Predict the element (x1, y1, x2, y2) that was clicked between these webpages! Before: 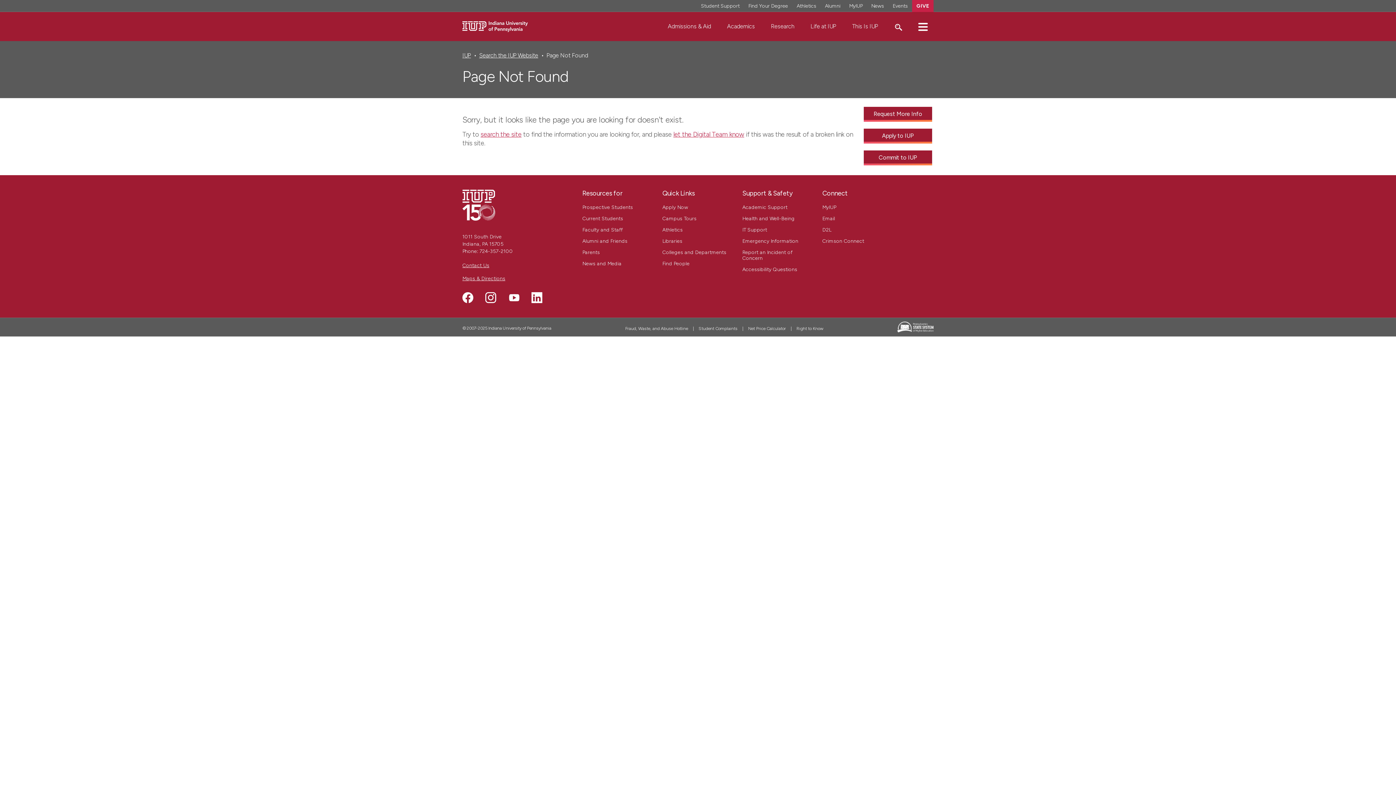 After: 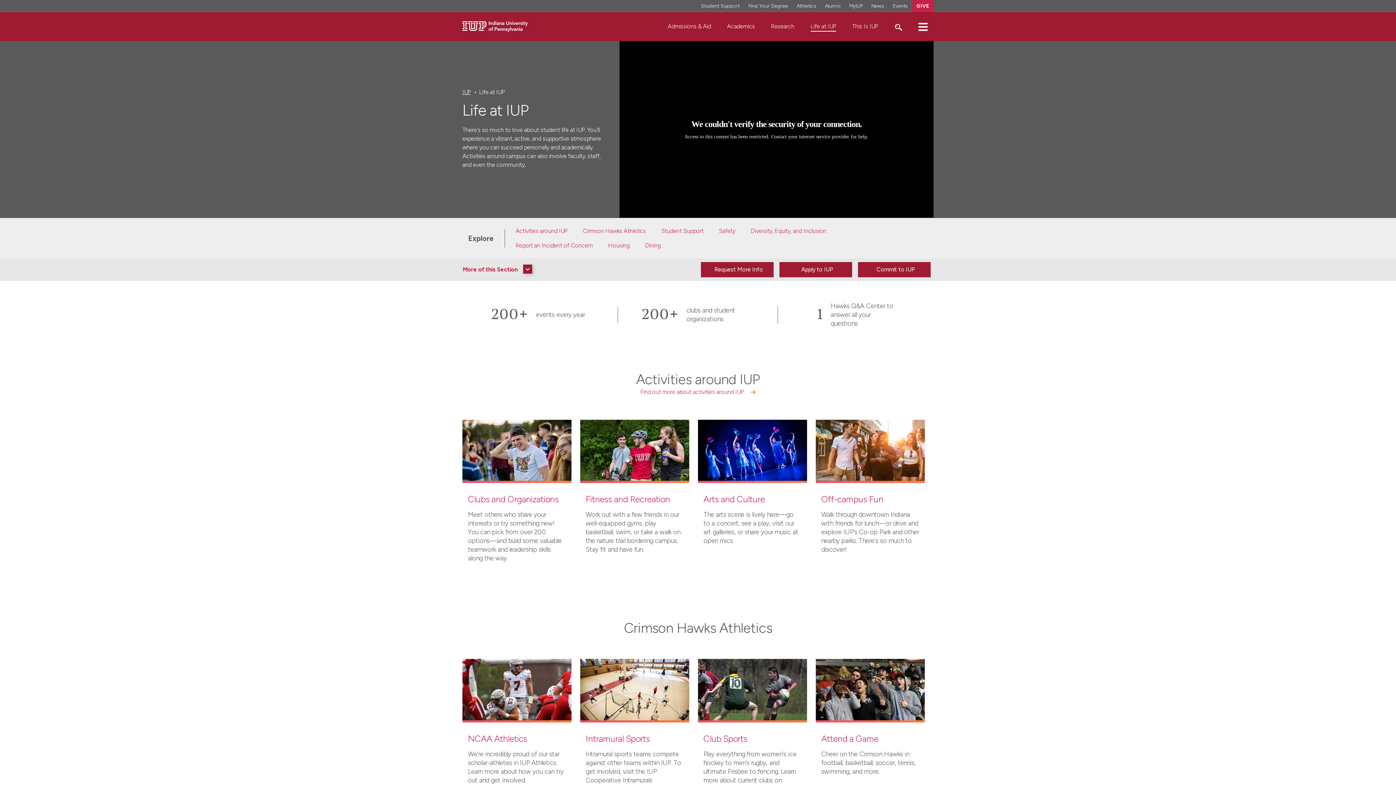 Action: label: Life at IUP bbox: (810, 22, 836, 30)